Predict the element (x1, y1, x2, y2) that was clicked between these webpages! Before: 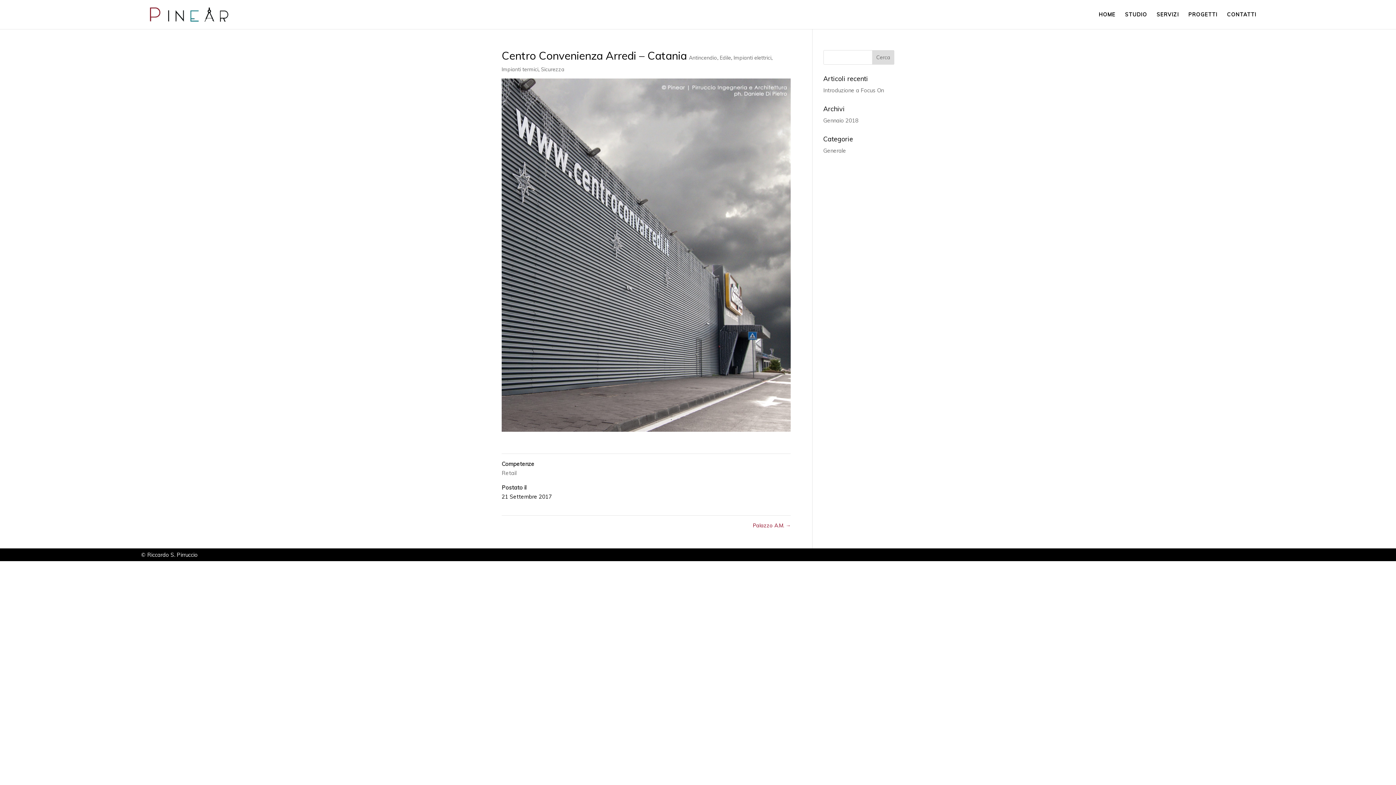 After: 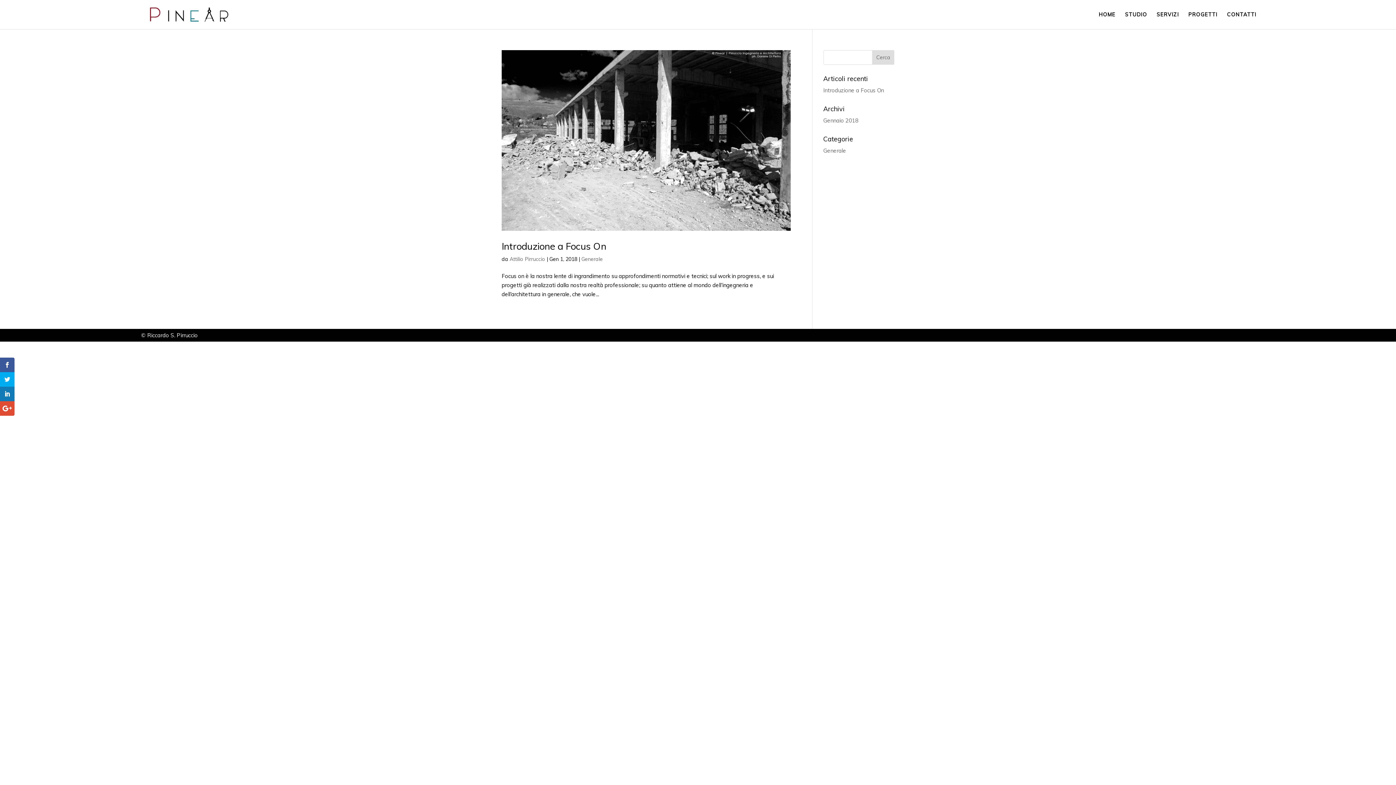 Action: bbox: (823, 147, 846, 154) label: Generale